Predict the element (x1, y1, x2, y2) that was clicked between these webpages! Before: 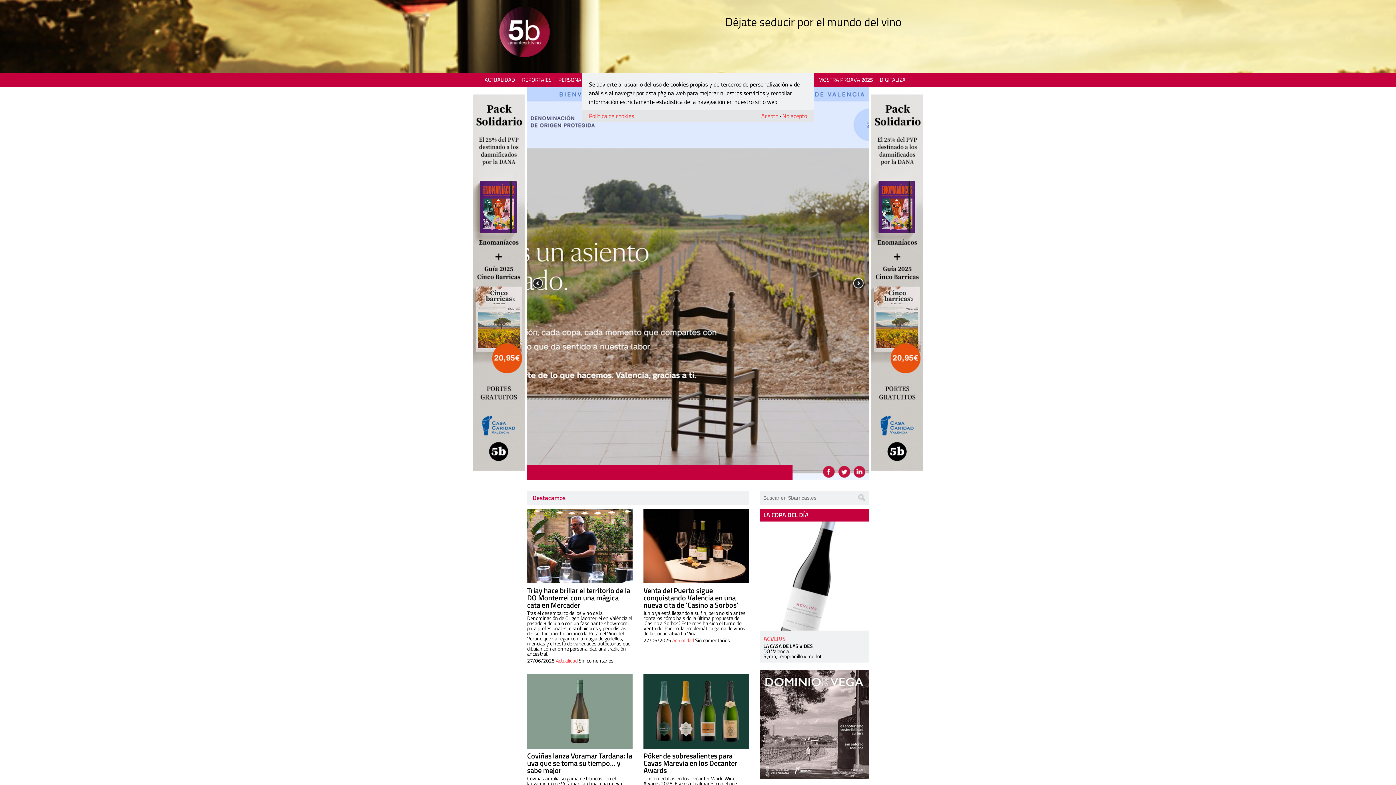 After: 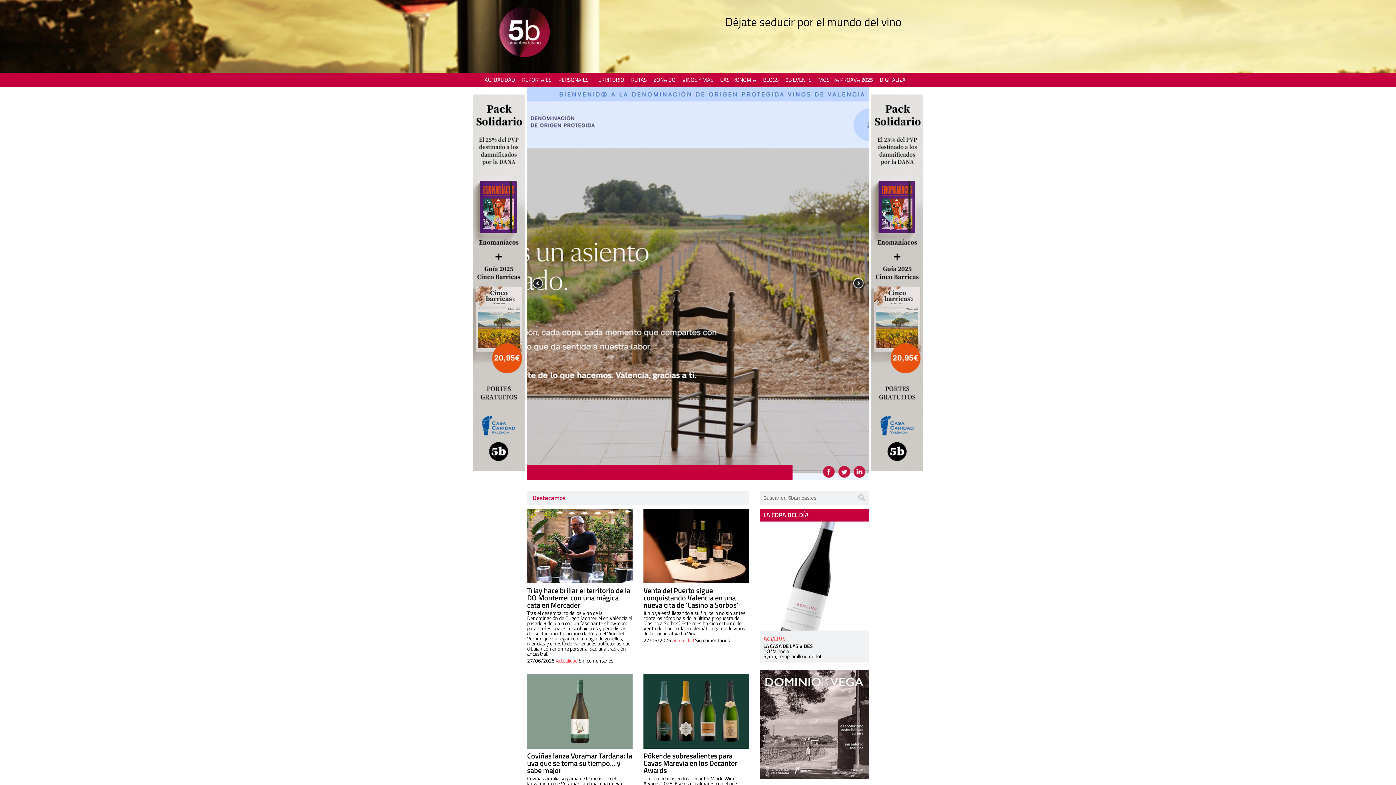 Action: label: Acepto bbox: (761, 111, 778, 120)